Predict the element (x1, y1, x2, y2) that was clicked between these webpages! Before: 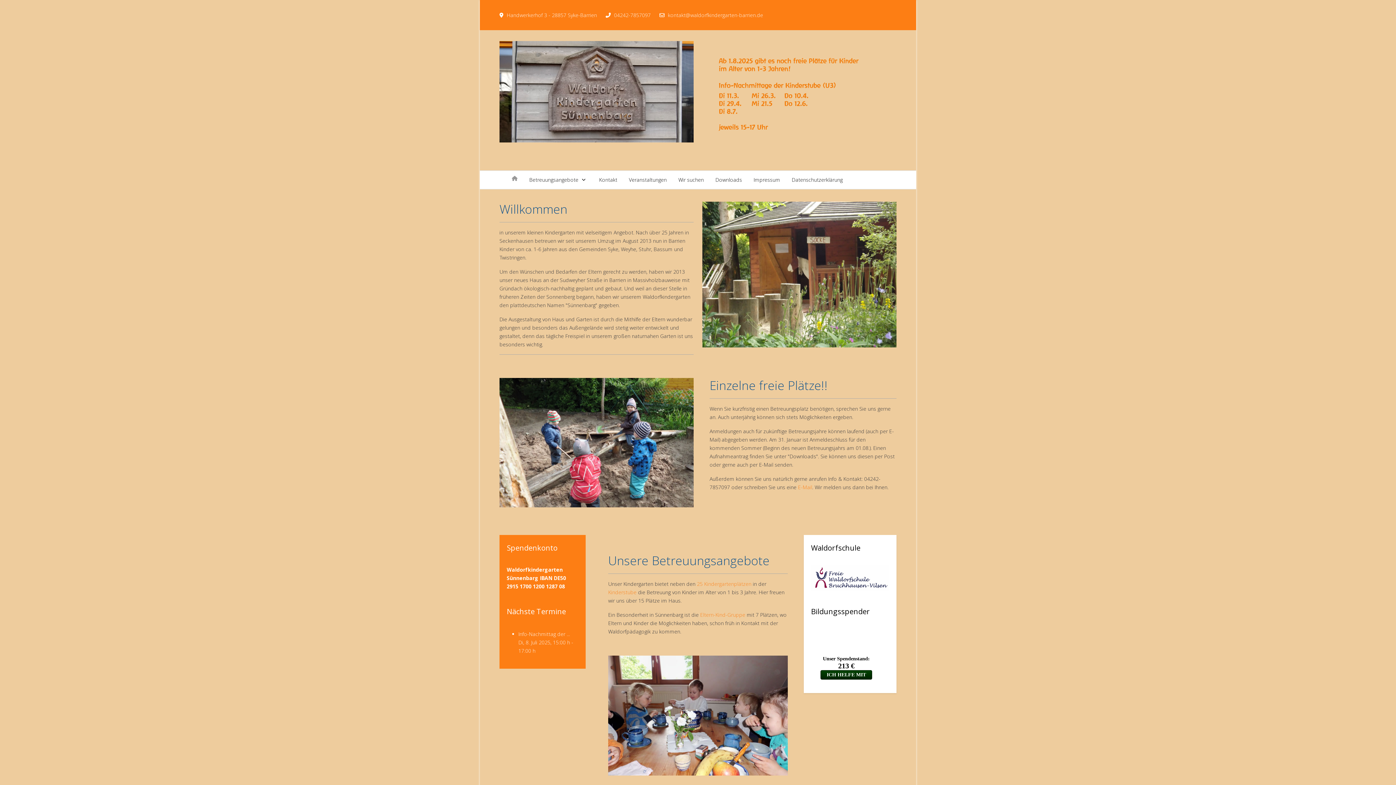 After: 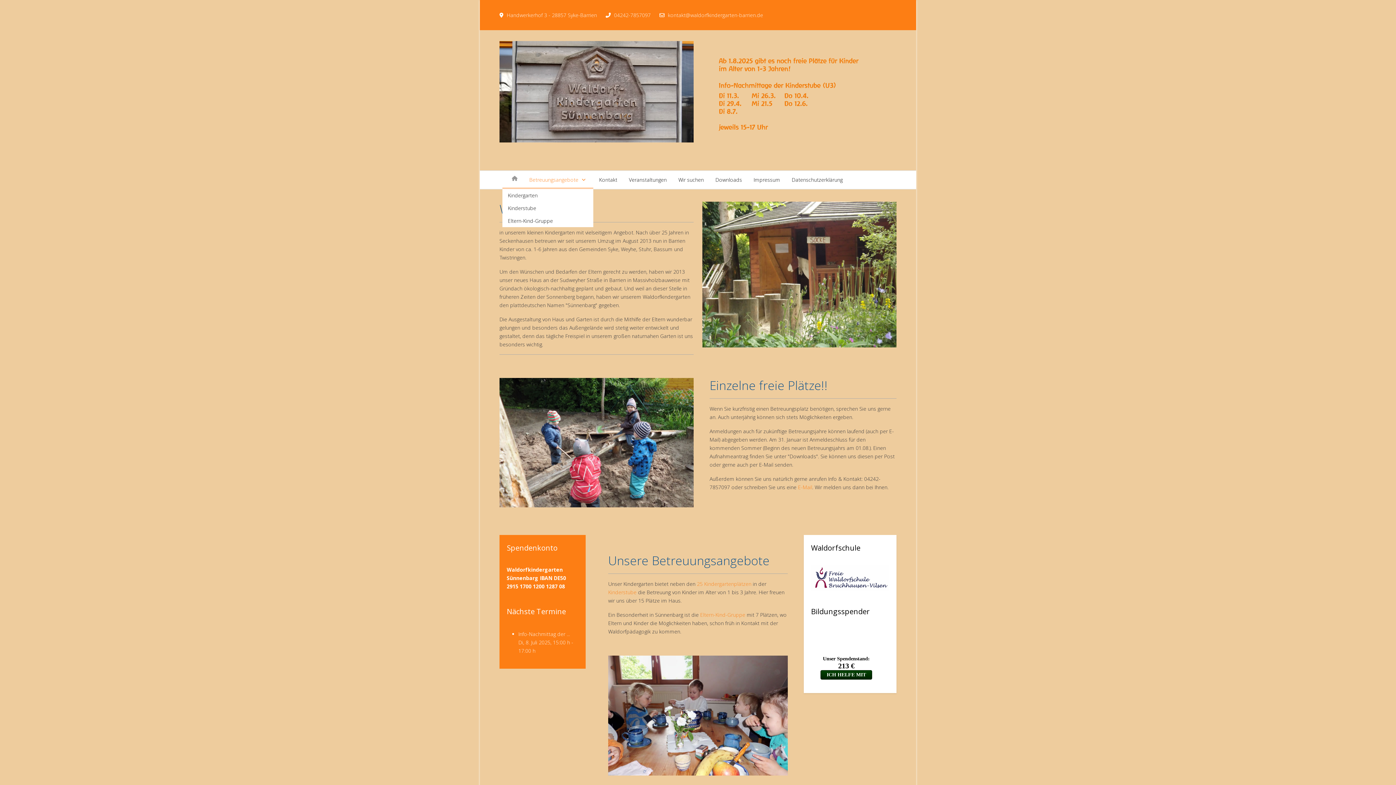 Action: bbox: (523, 173, 593, 186) label: Betreuungsangebote